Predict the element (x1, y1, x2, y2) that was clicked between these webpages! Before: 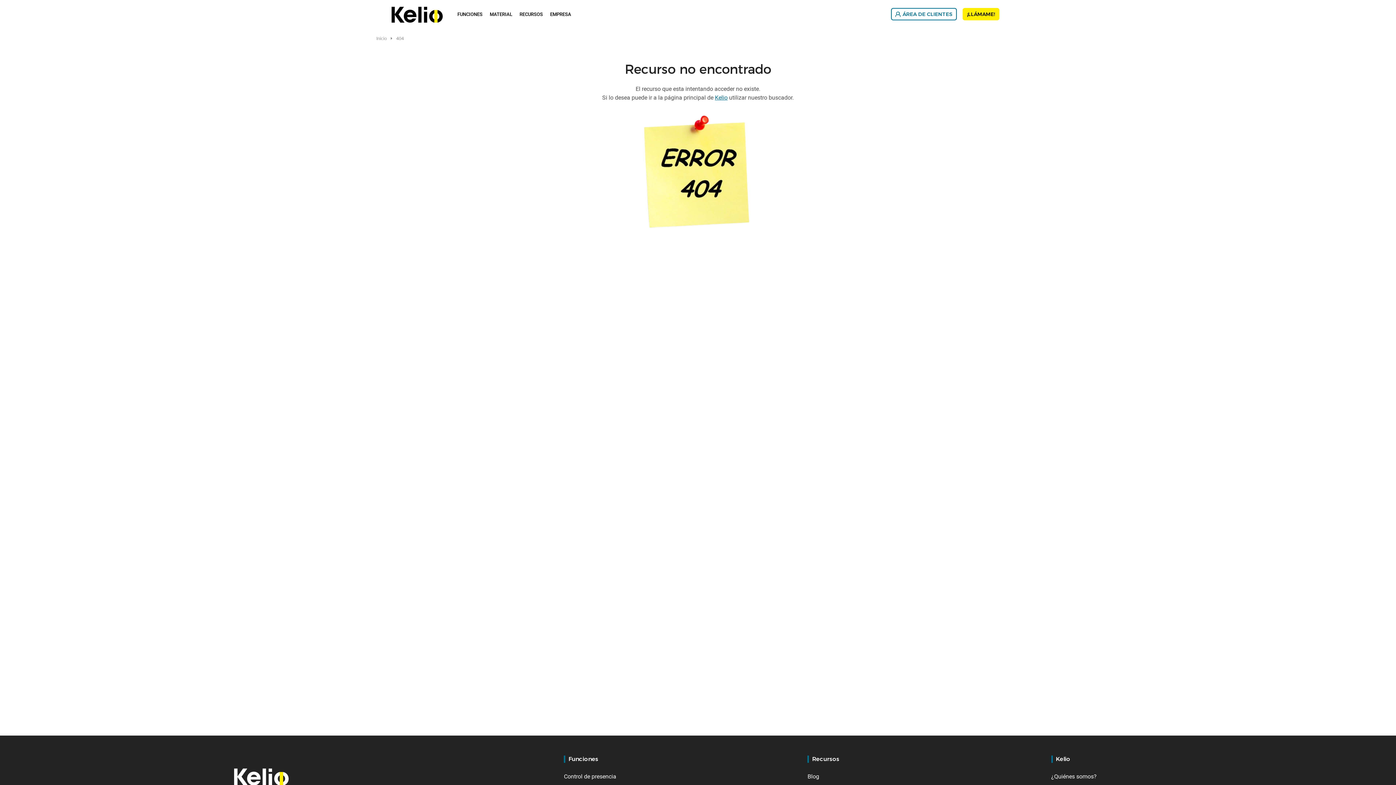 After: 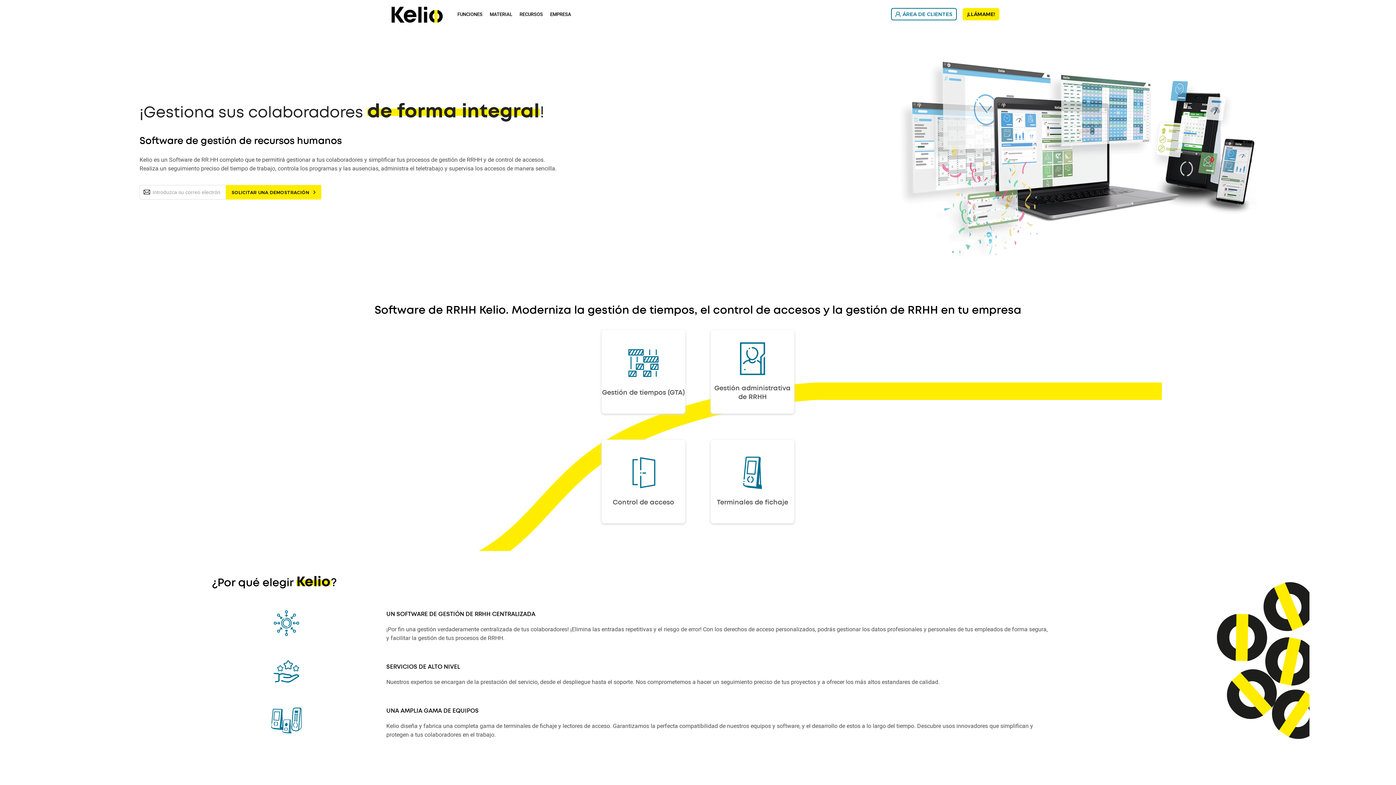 Action: bbox: (376, 33, 386, 42) label: Inicio